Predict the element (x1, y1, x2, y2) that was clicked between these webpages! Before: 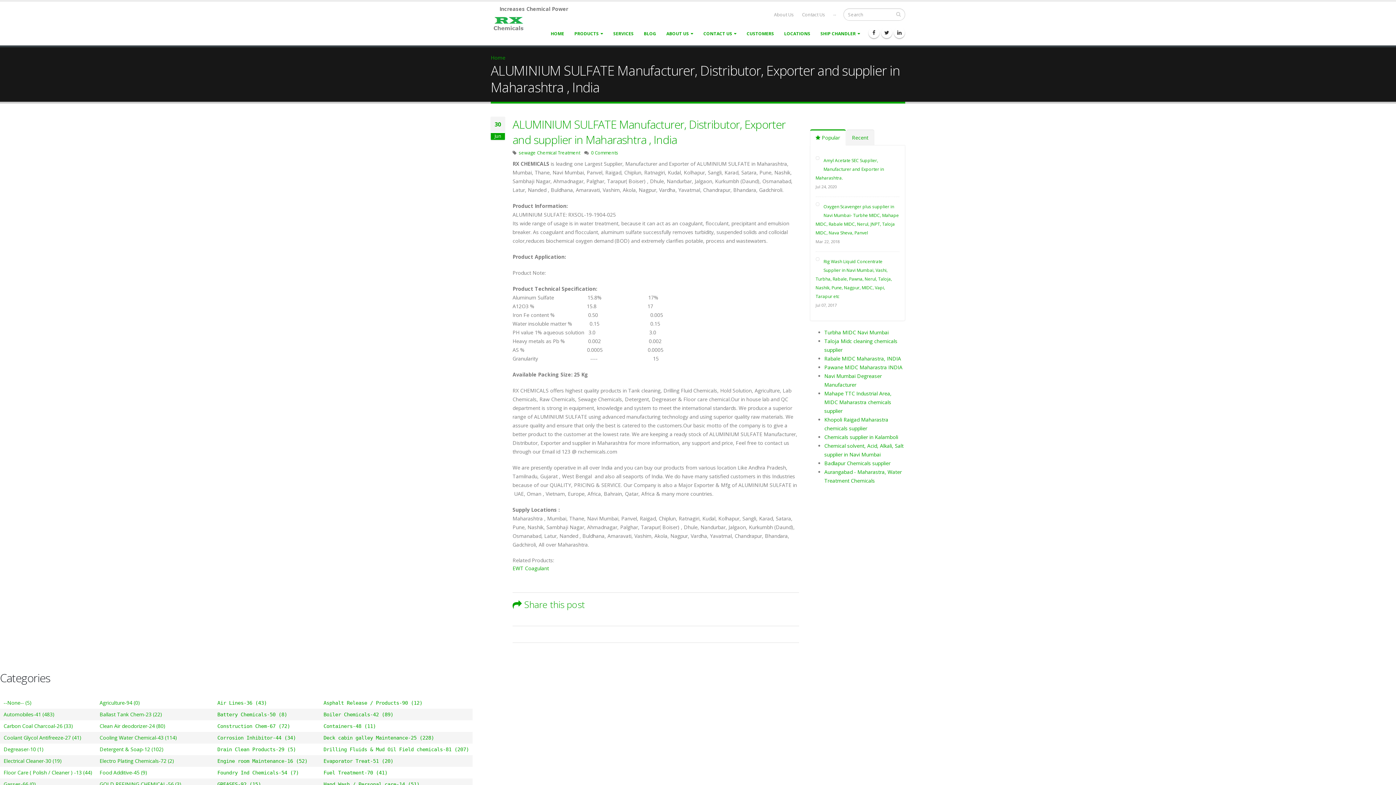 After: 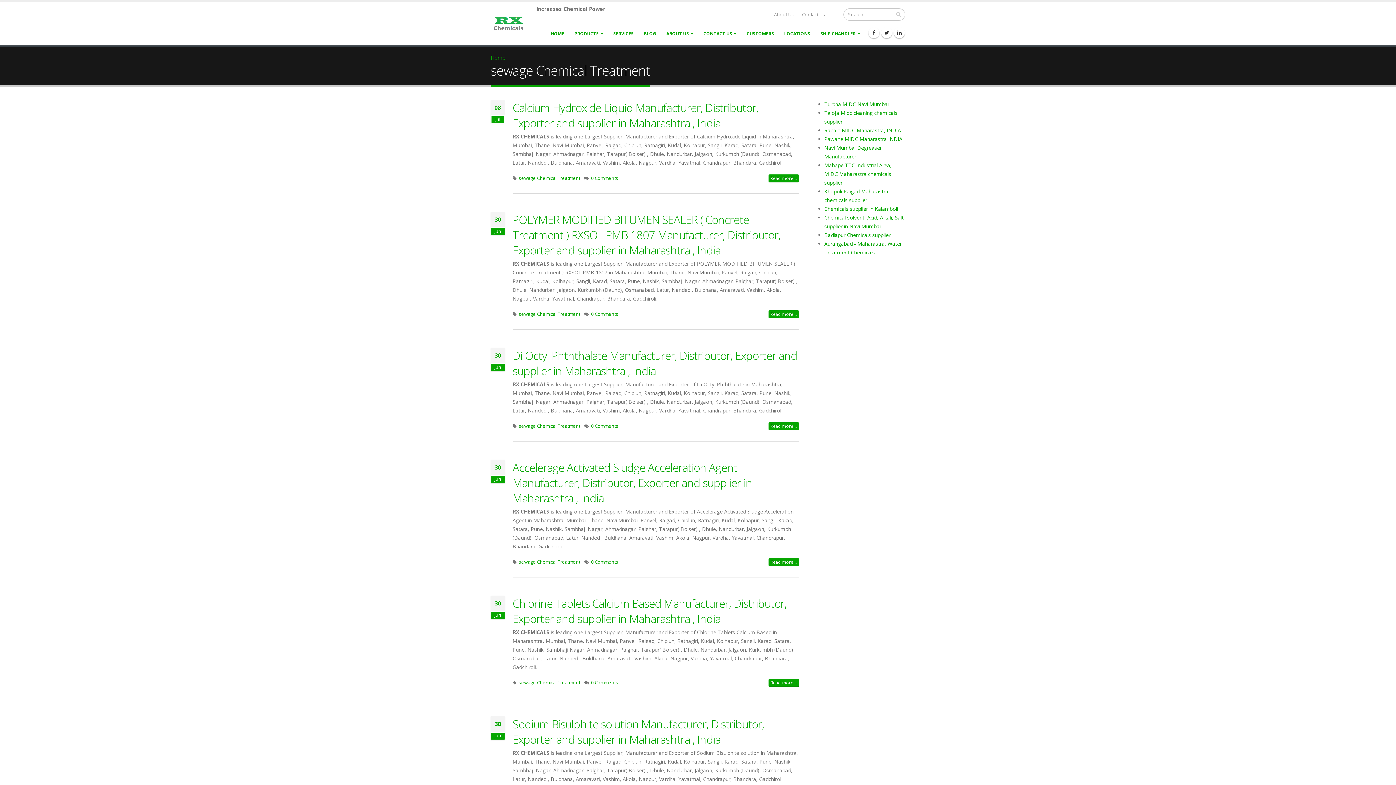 Action: bbox: (518, 149, 580, 156) label: sewage Chemical Treatment